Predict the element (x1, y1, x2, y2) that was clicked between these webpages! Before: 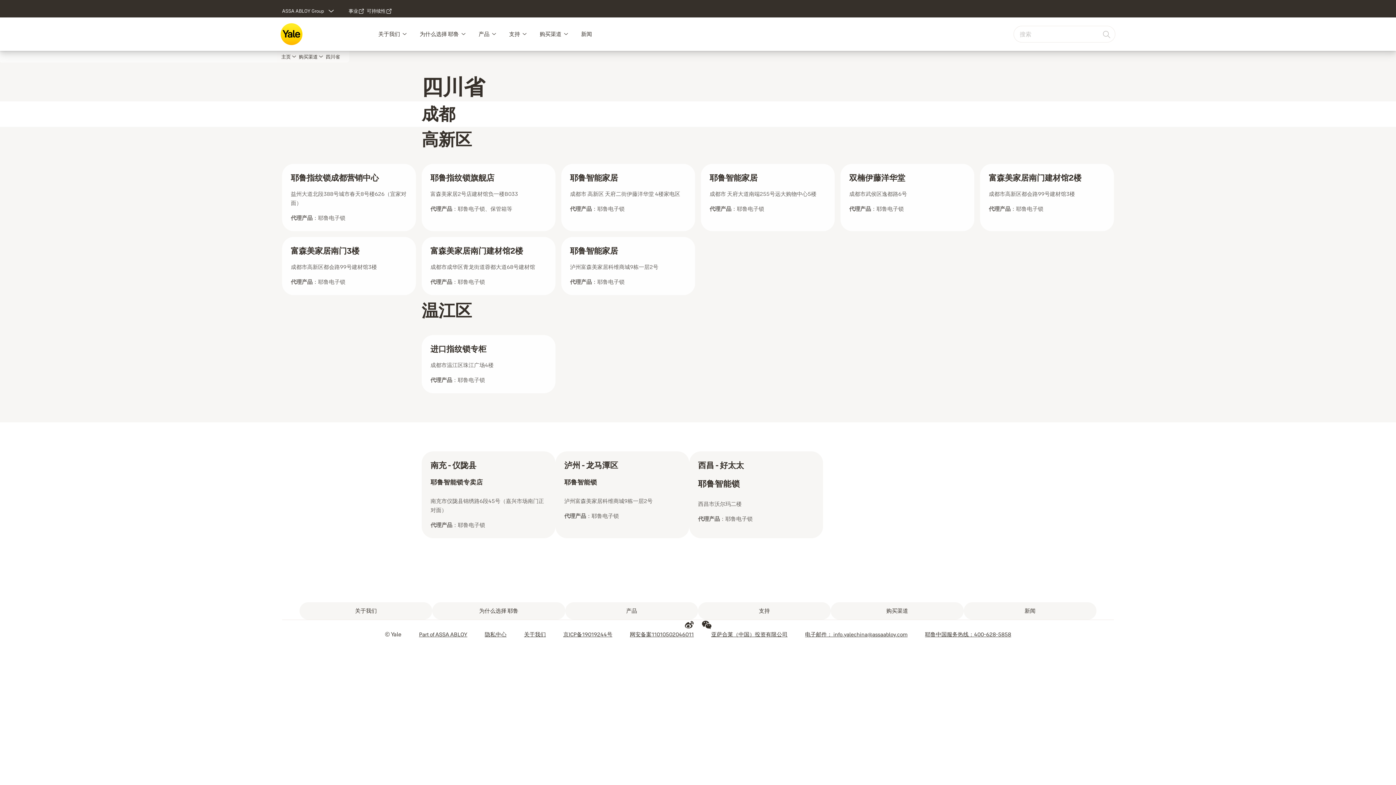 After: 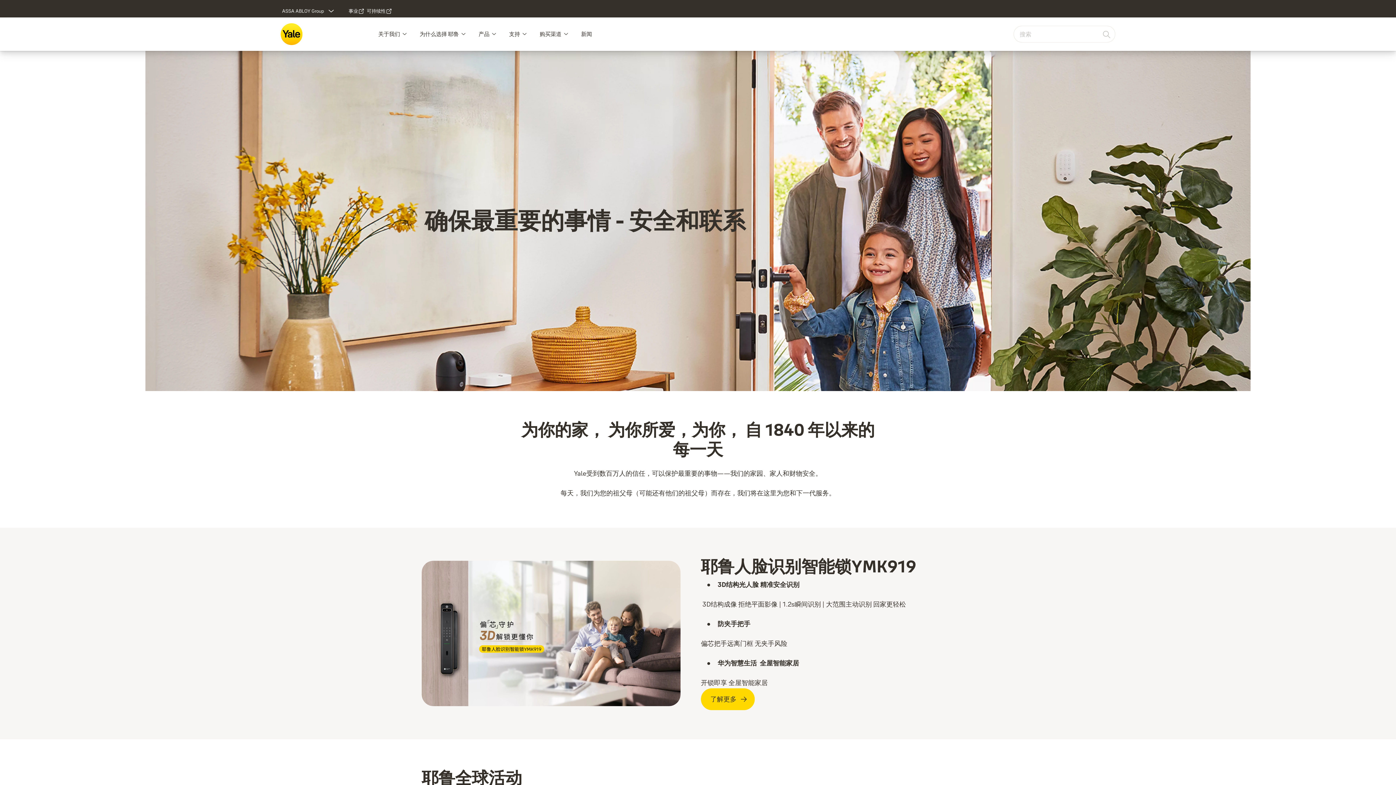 Action: bbox: (280, 23, 372, 45)